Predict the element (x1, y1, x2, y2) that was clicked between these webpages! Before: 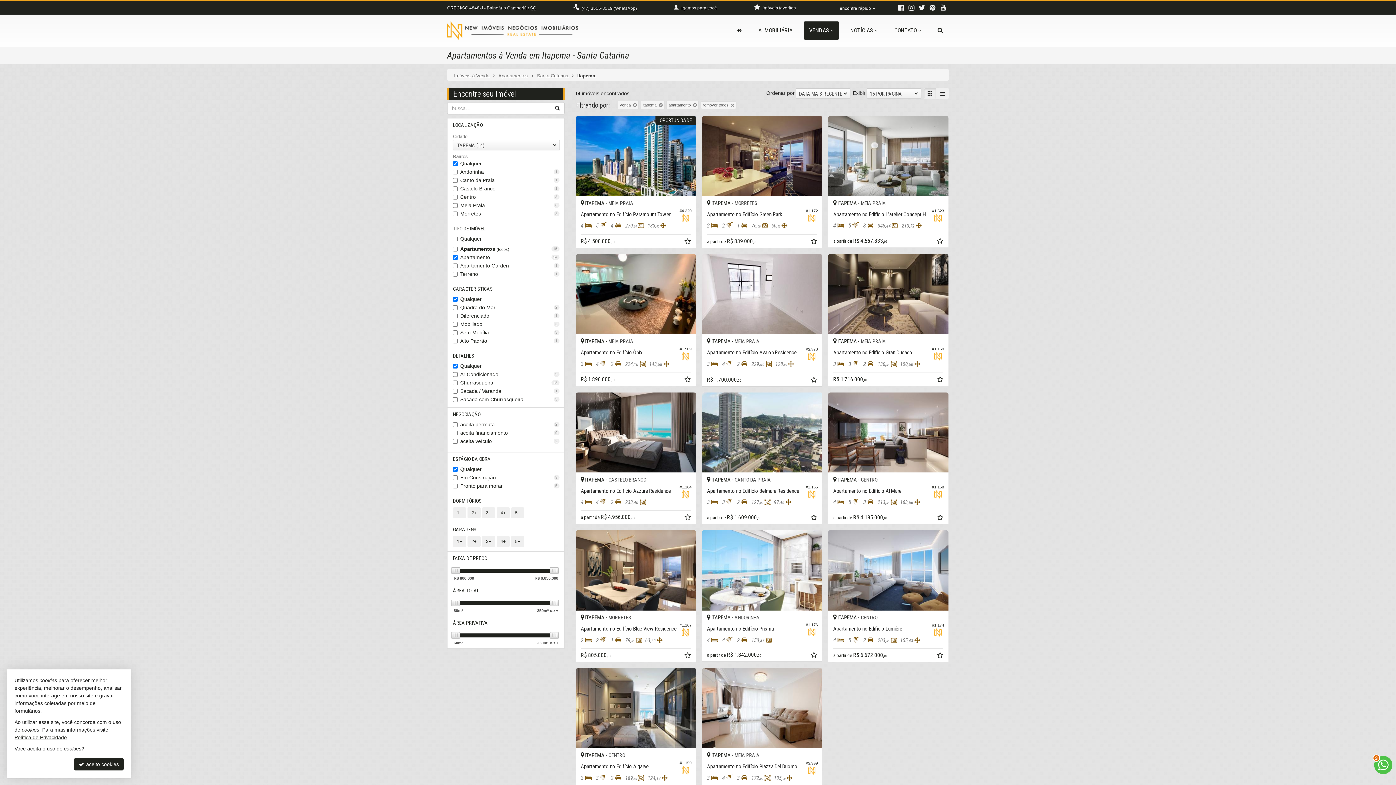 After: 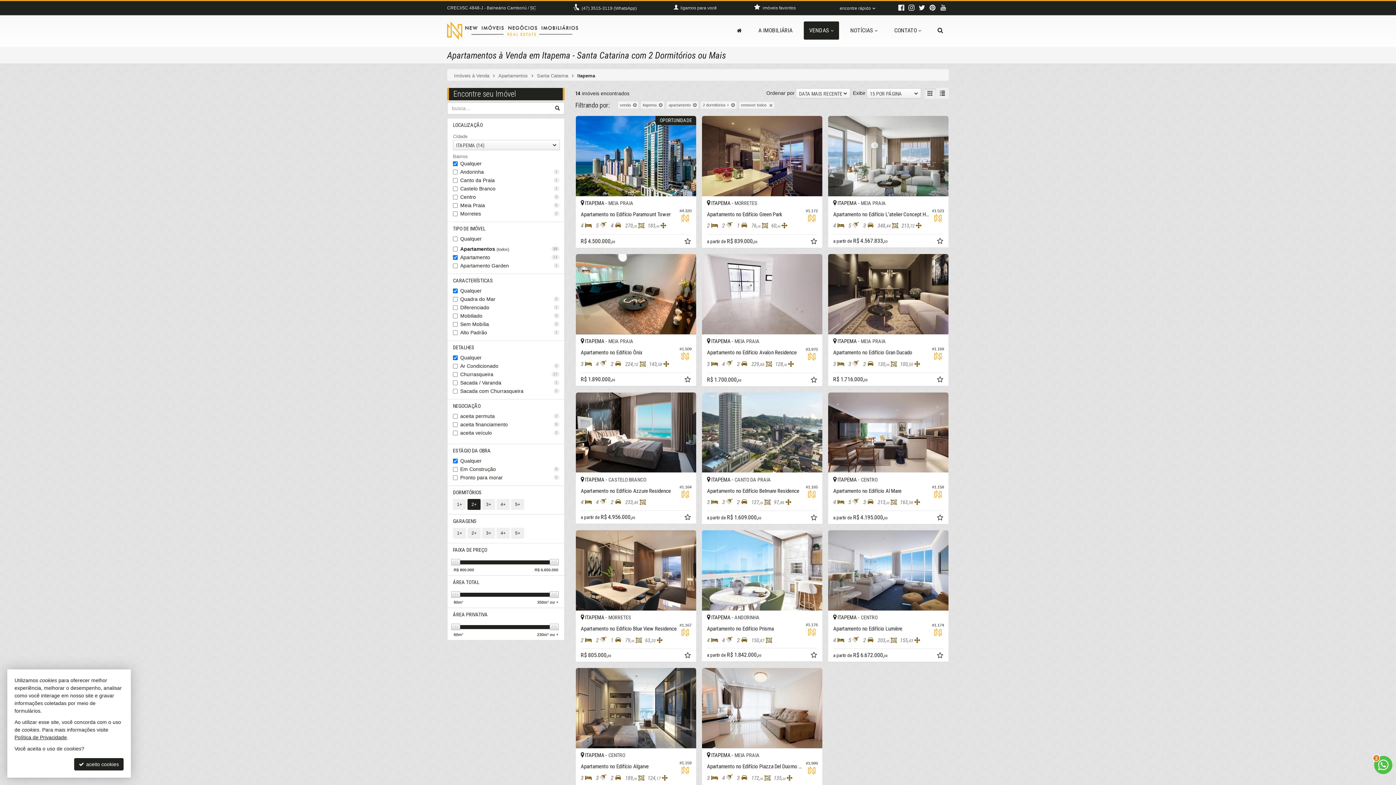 Action: bbox: (467, 507, 480, 518) label: 2+